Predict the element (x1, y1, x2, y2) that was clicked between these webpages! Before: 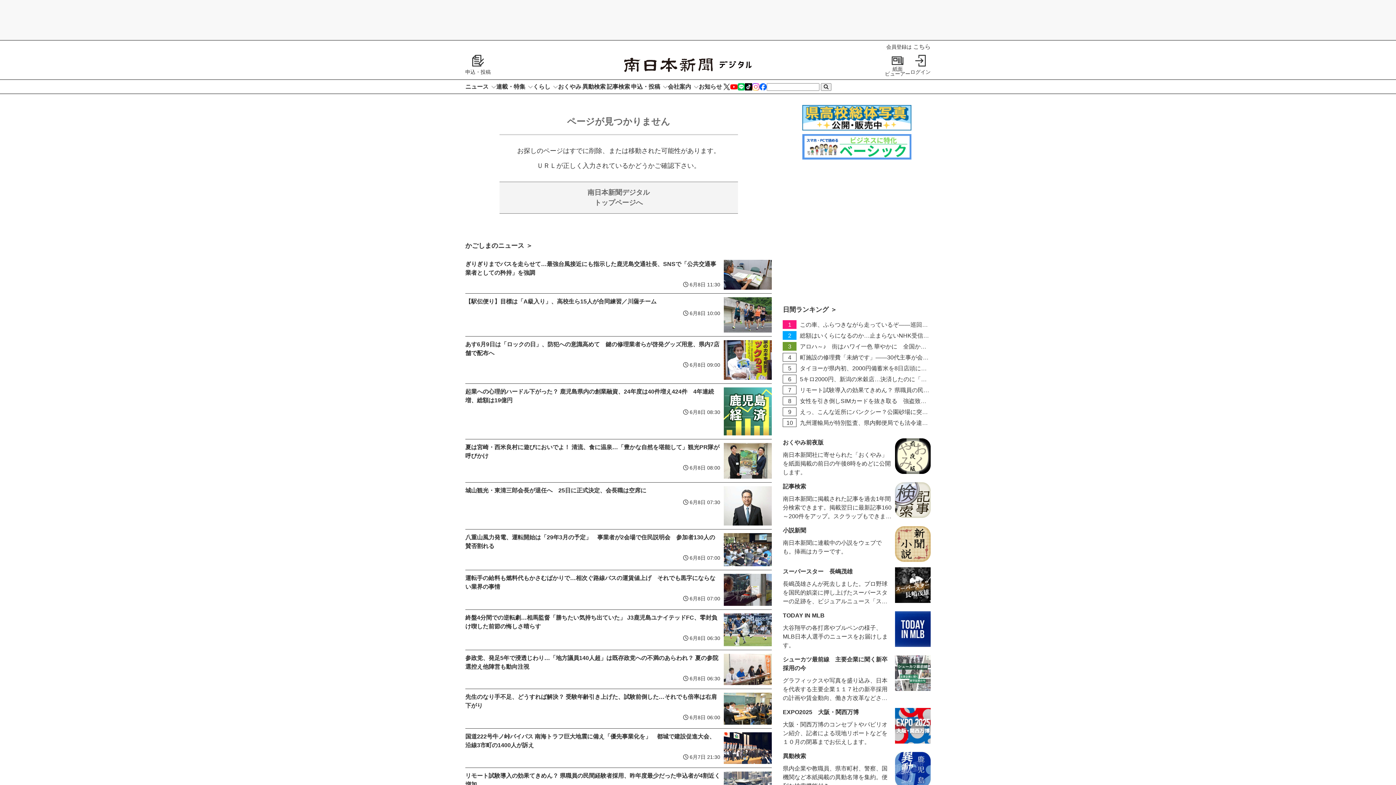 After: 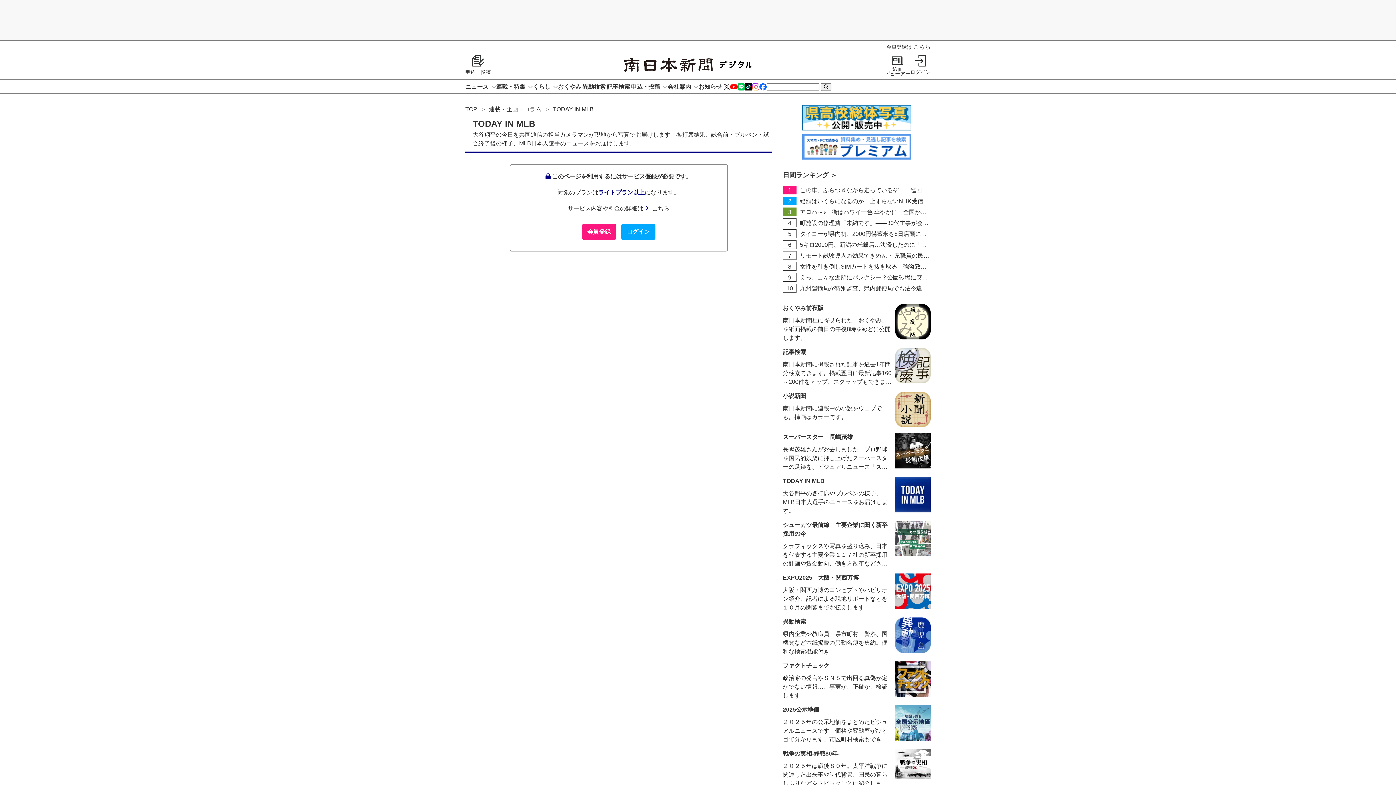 Action: label: TODAY IN MLB
大谷翔平の各打席やブルペンの様子、MLB日本人選手のニュースをお届けします。 bbox: (783, 611, 930, 650)